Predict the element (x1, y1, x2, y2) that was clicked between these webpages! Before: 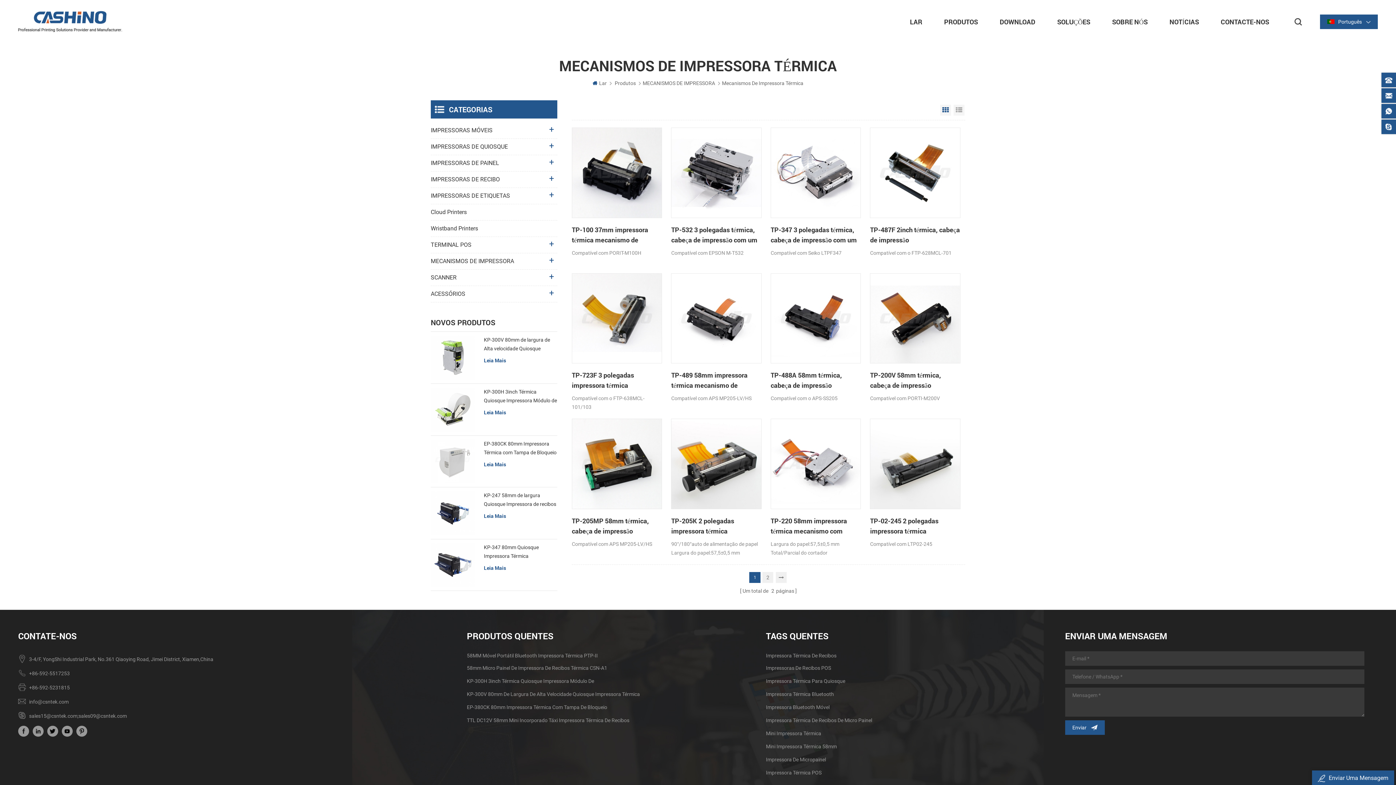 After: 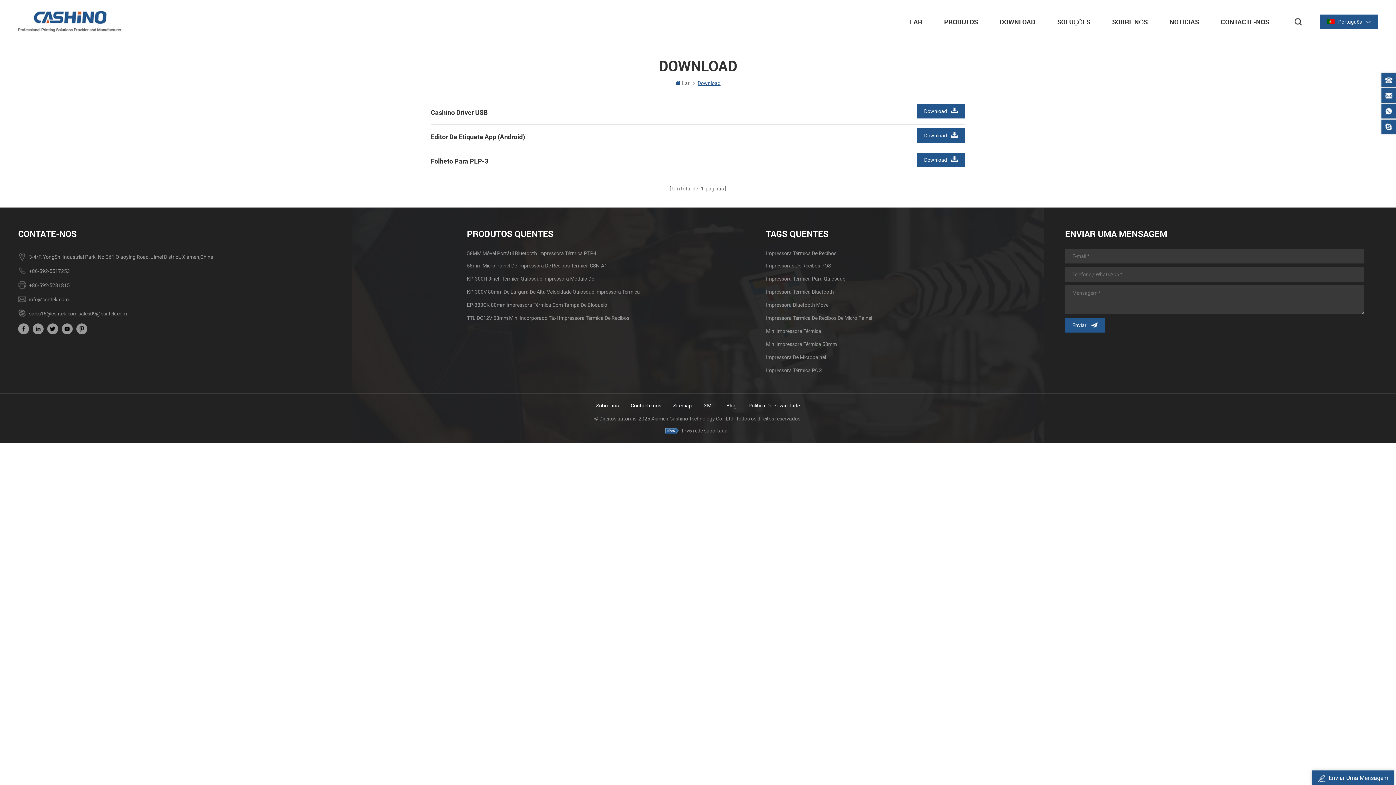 Action: bbox: (1000, 0, 1035, 43) label: DOWNLOAD